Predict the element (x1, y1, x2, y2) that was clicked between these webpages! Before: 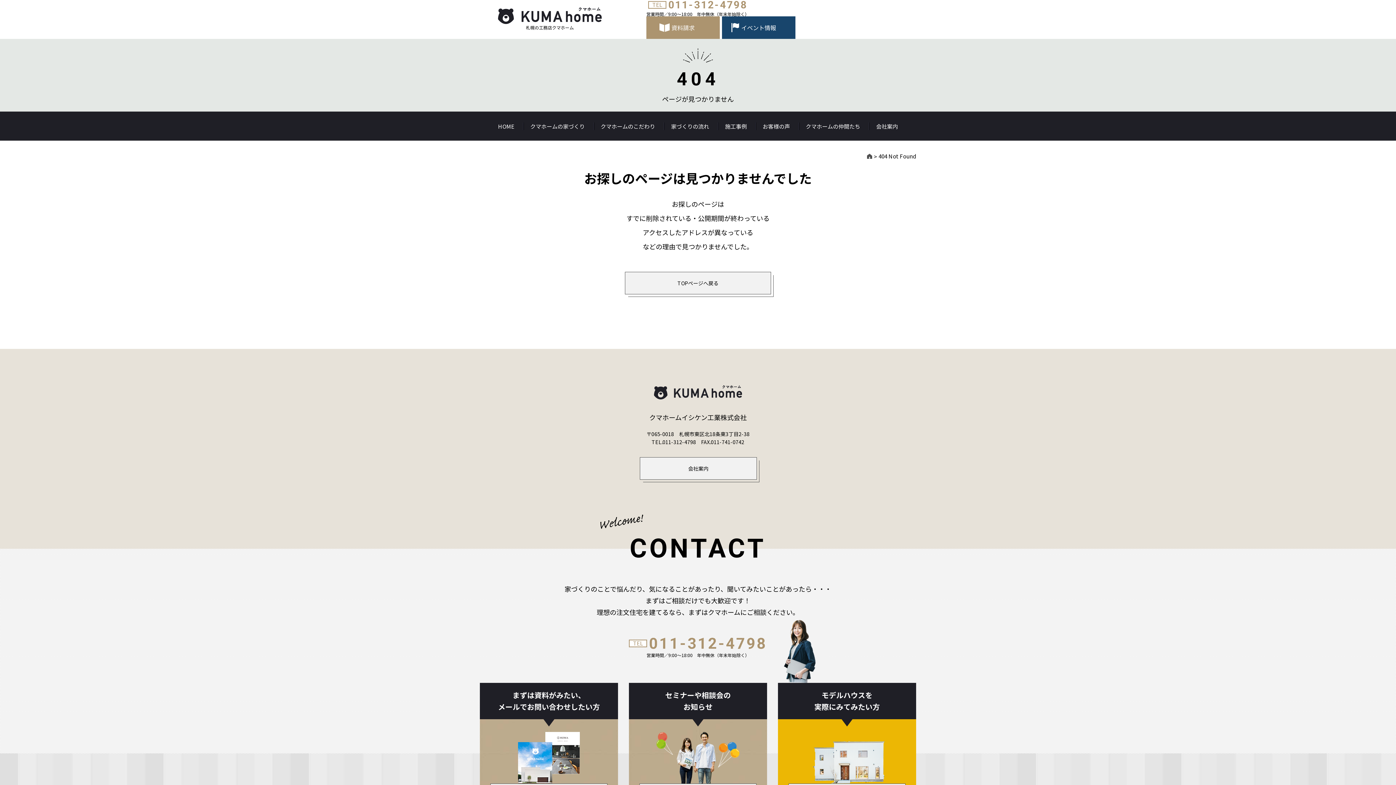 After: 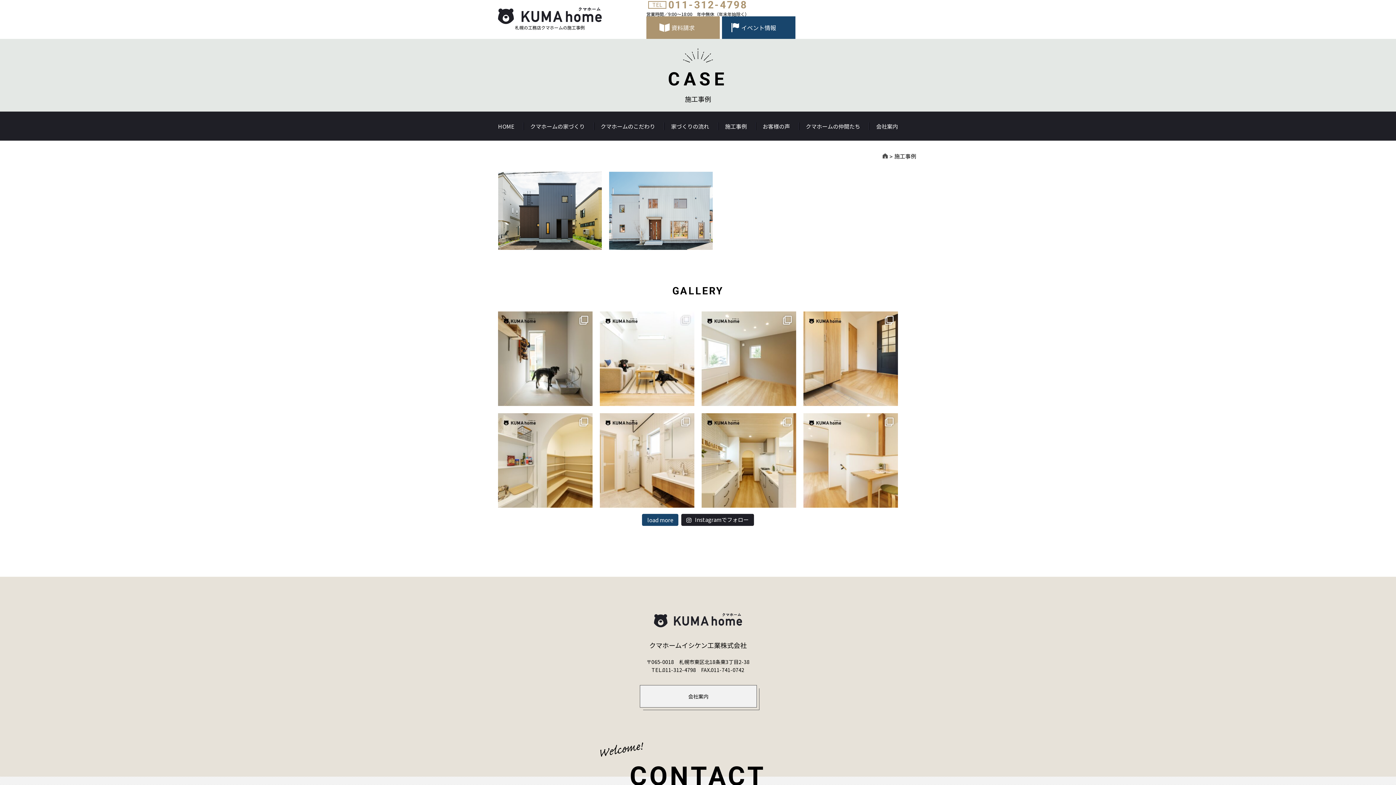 Action: label: 施工事例 bbox: (725, 122, 747, 130)